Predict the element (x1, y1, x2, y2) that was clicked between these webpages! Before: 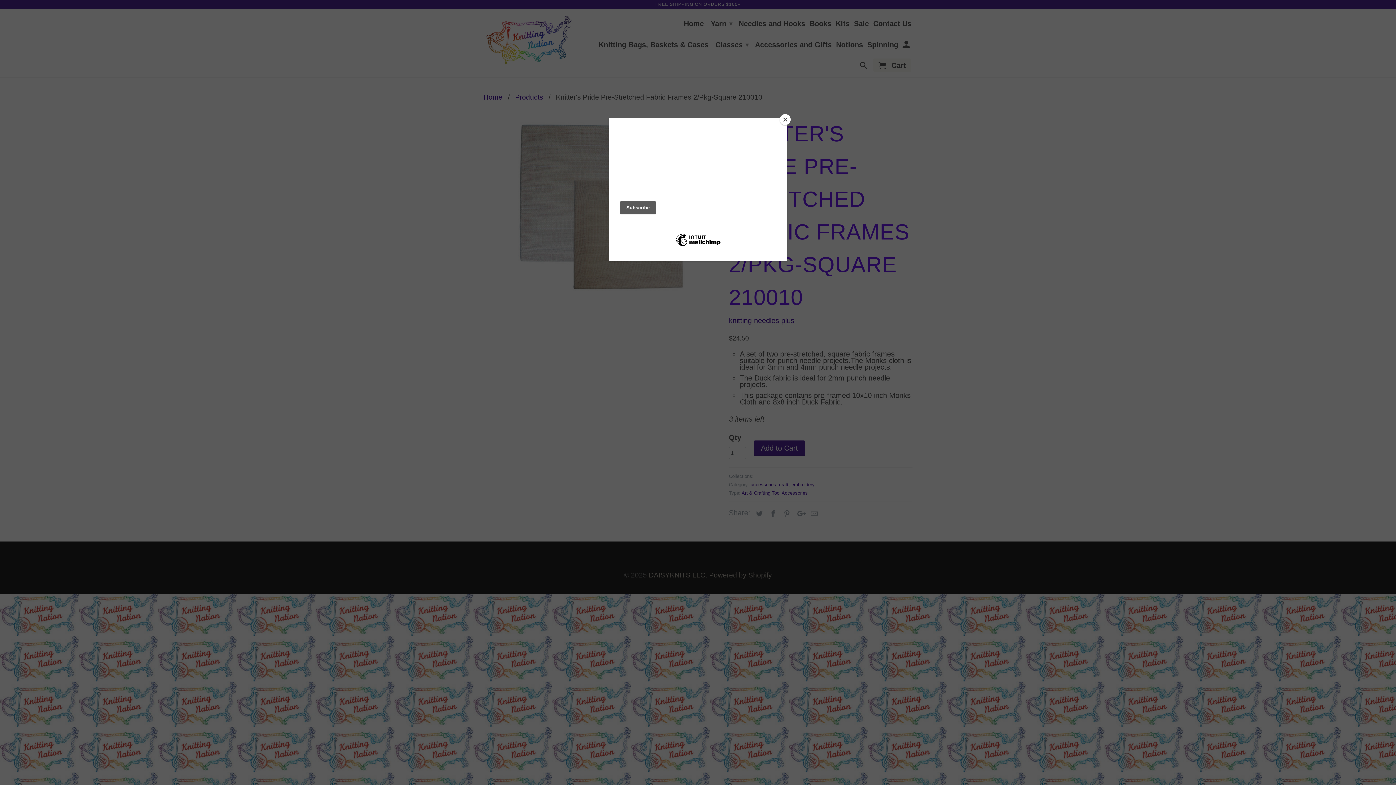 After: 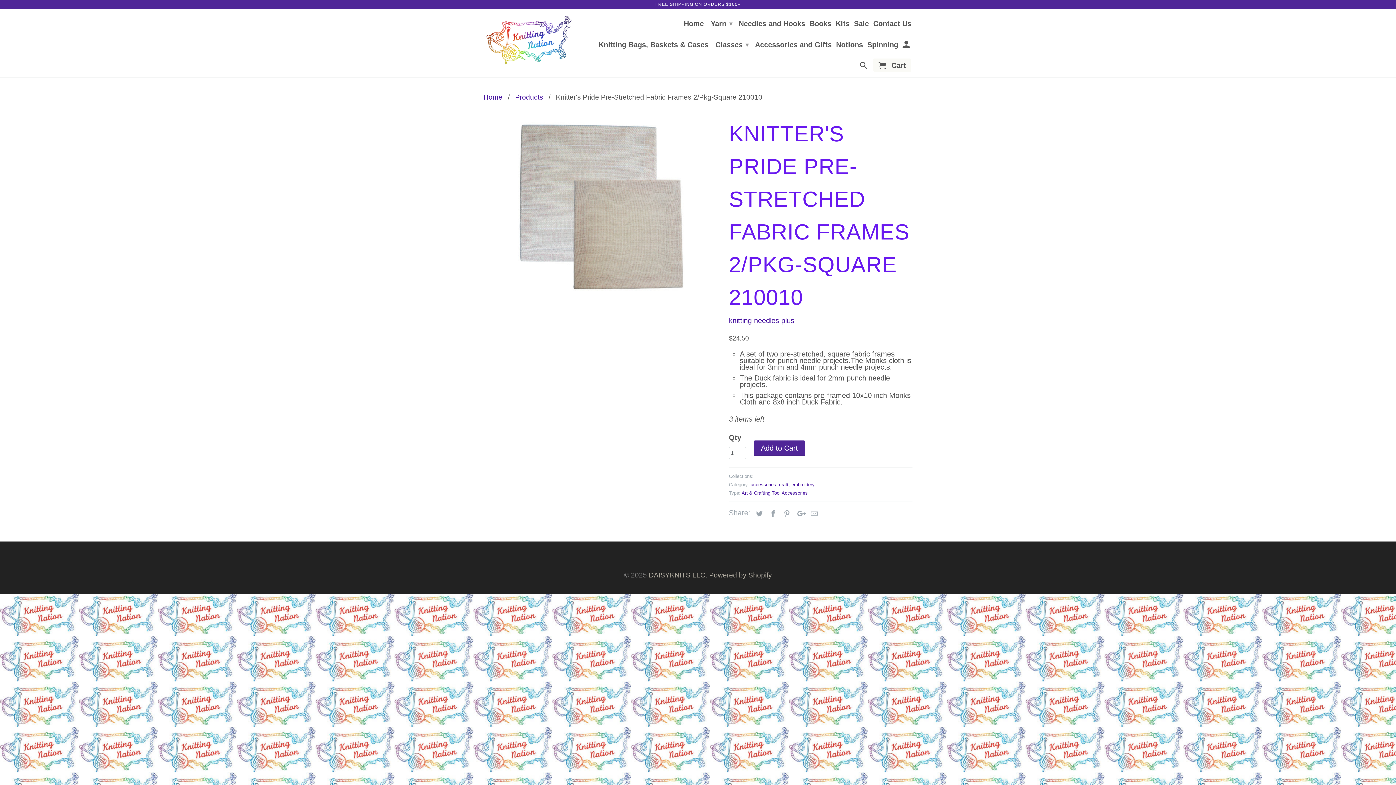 Action: label: Close bbox: (780, 114, 790, 125)